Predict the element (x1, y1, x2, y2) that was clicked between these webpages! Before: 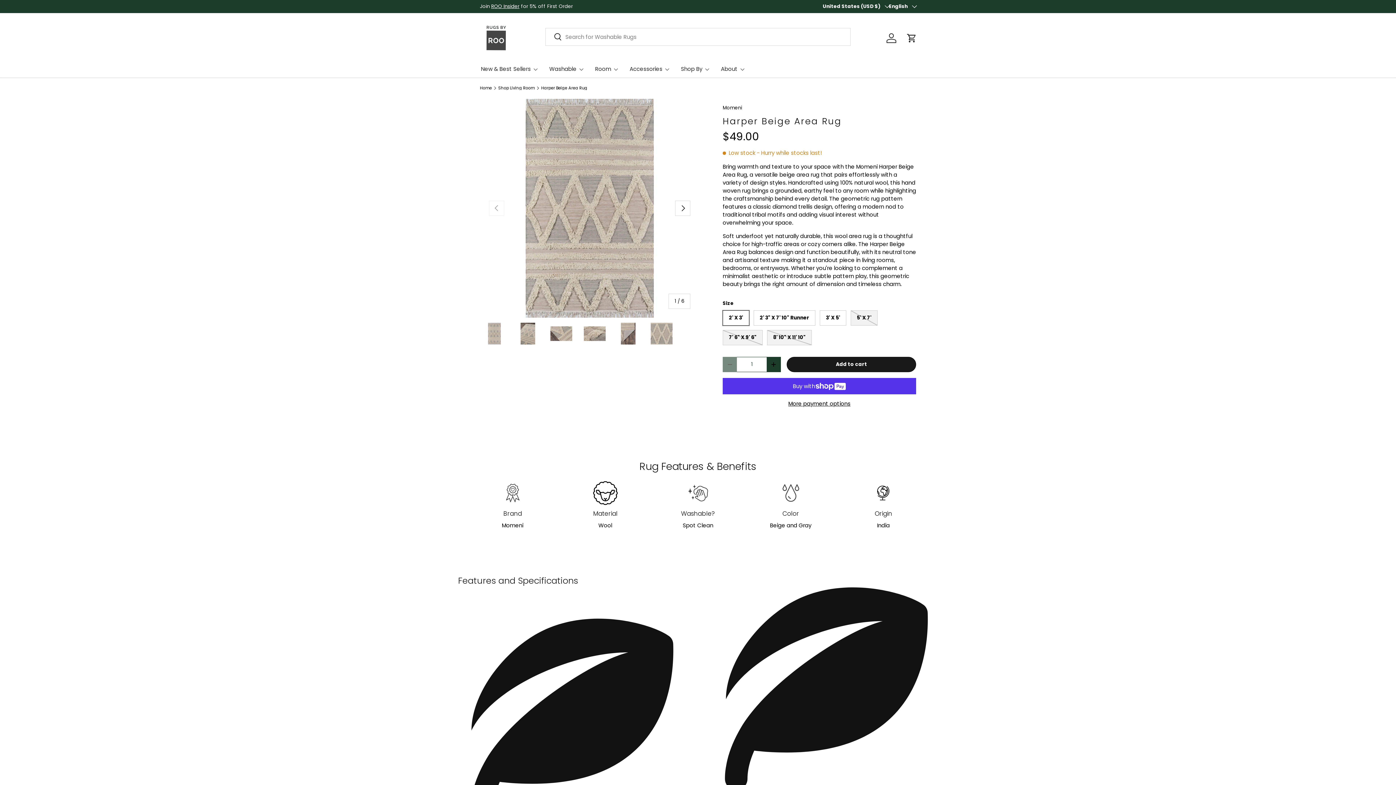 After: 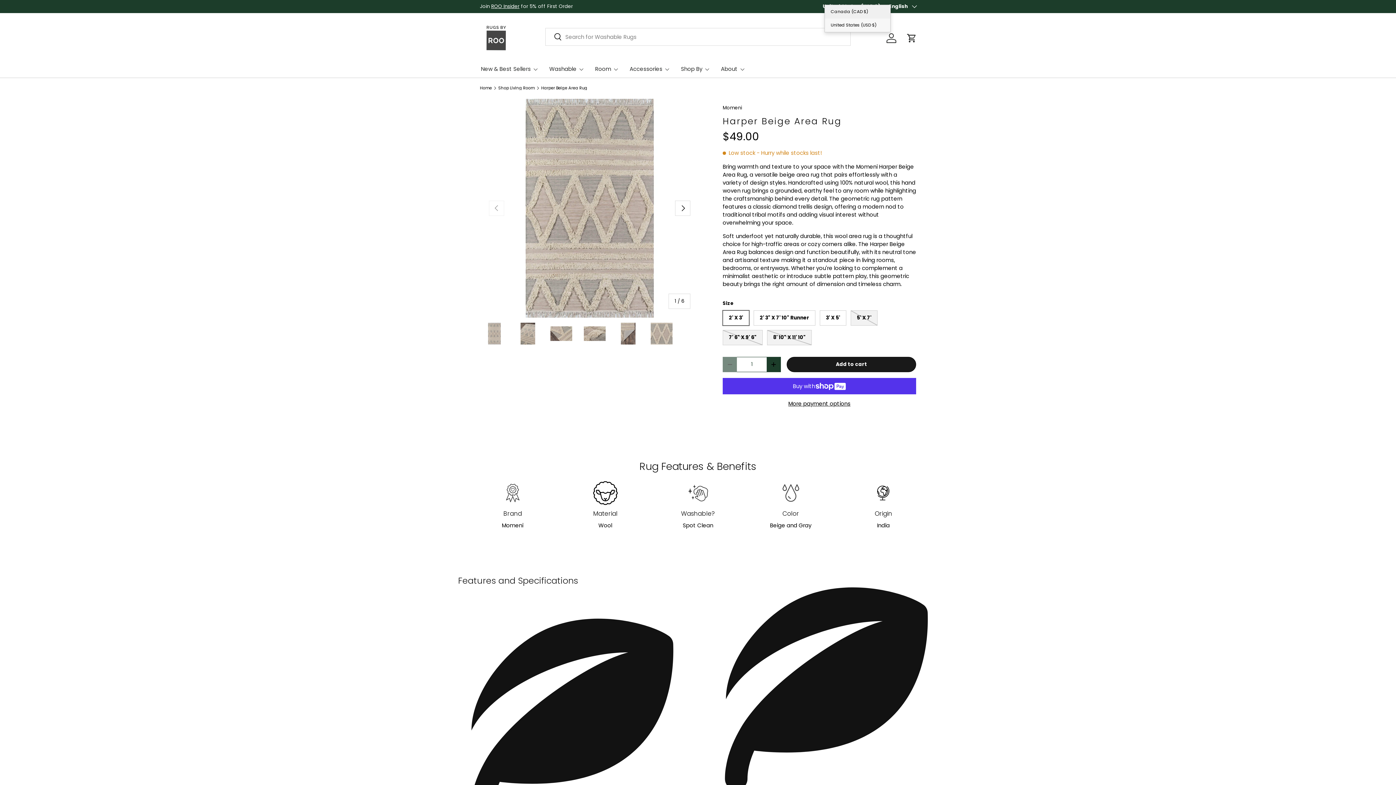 Action: bbox: (822, 2, 889, 10) label: United States (USD $)